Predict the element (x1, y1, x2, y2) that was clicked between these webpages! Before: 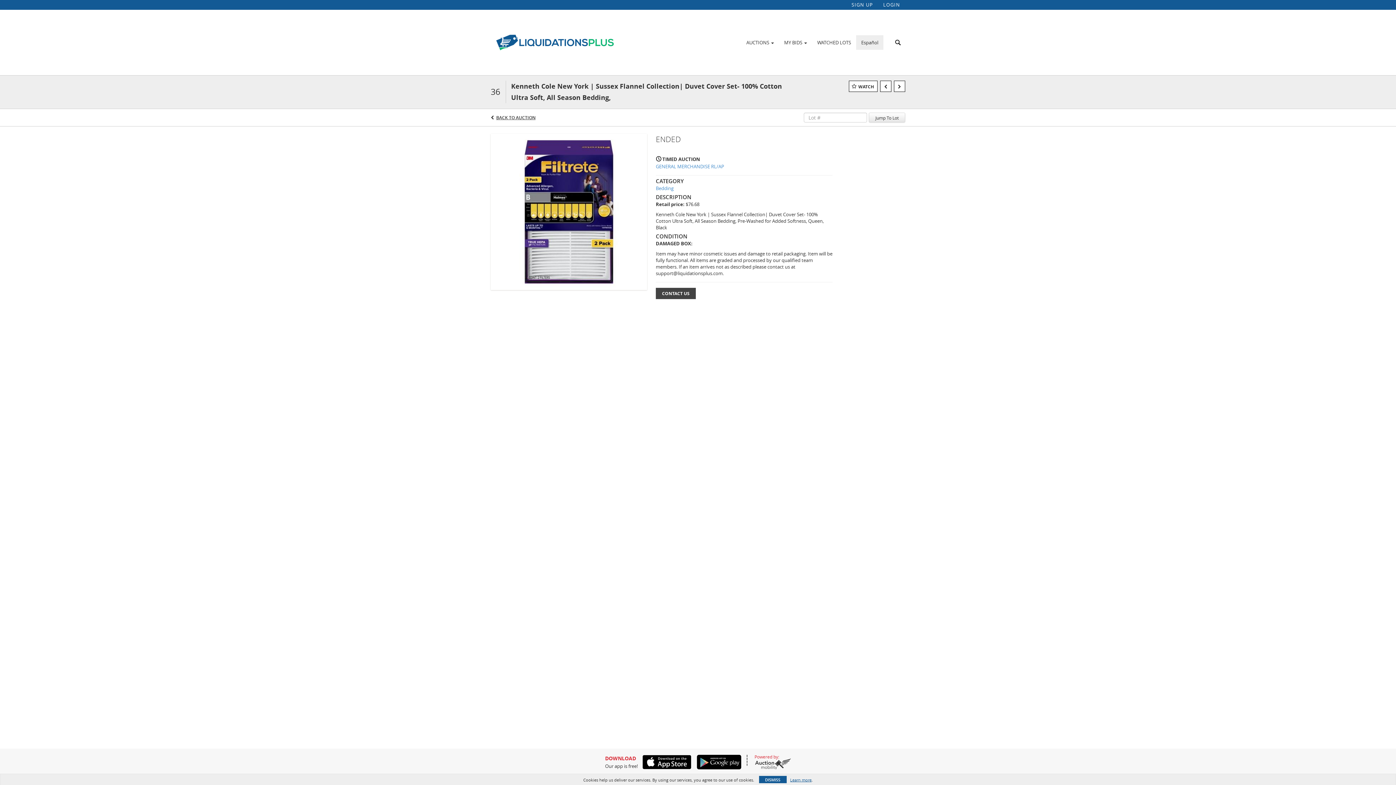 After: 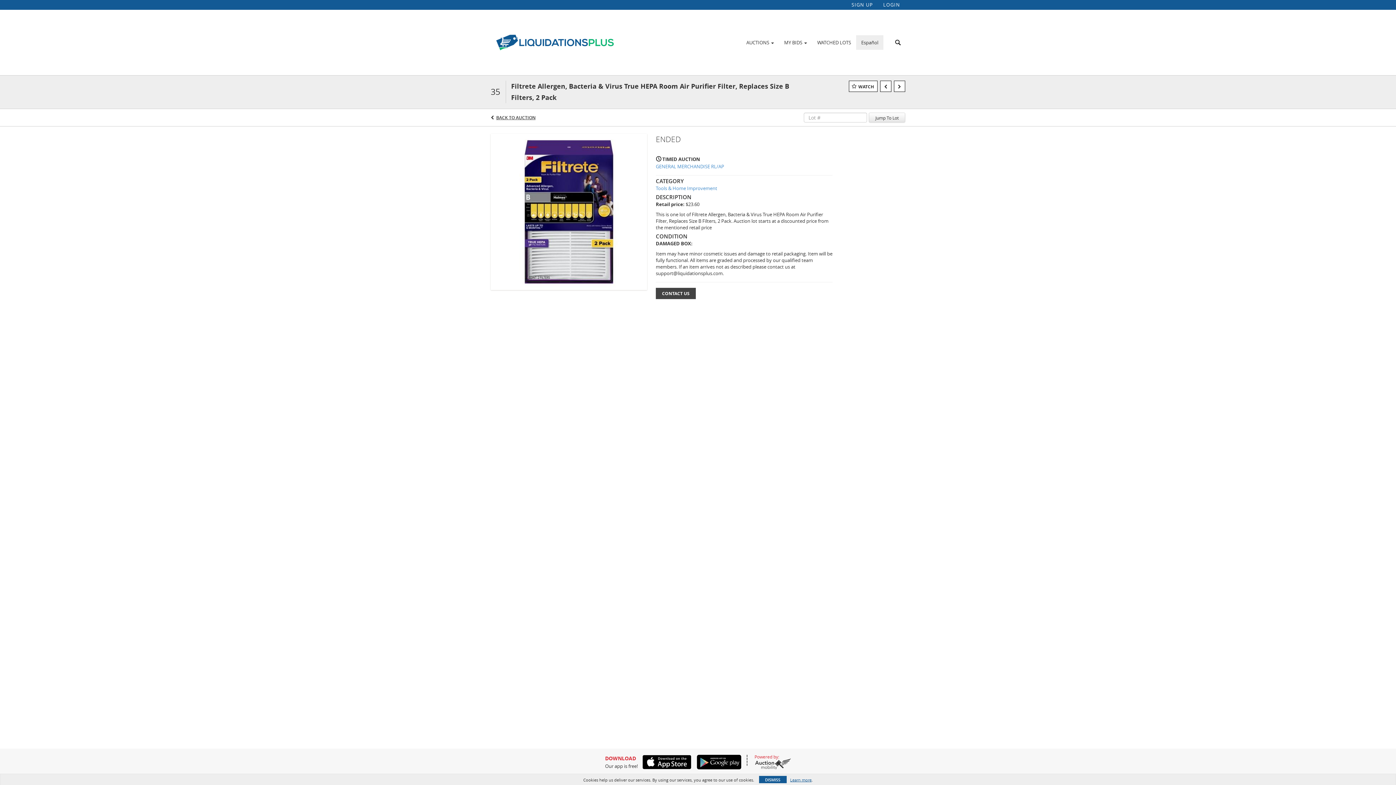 Action: bbox: (880, 80, 891, 92)